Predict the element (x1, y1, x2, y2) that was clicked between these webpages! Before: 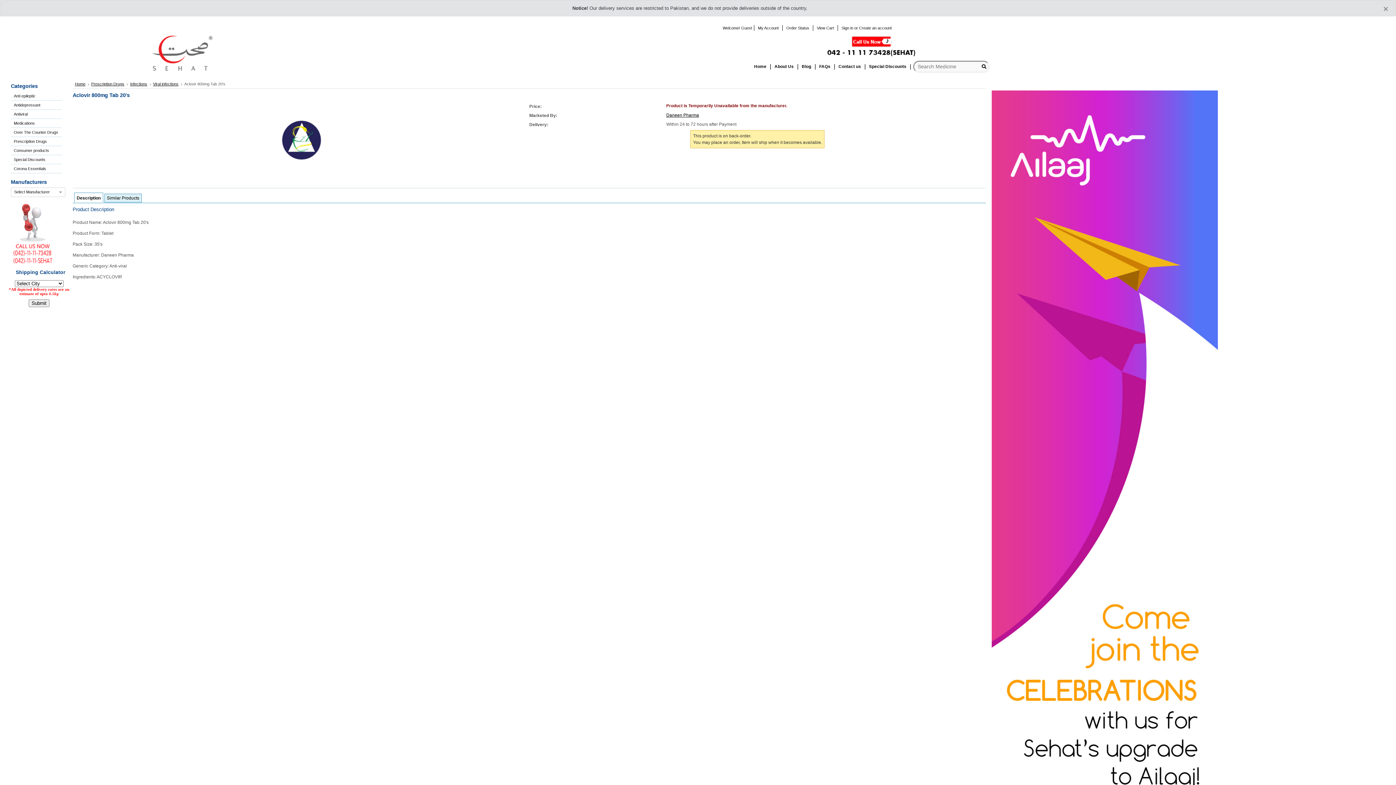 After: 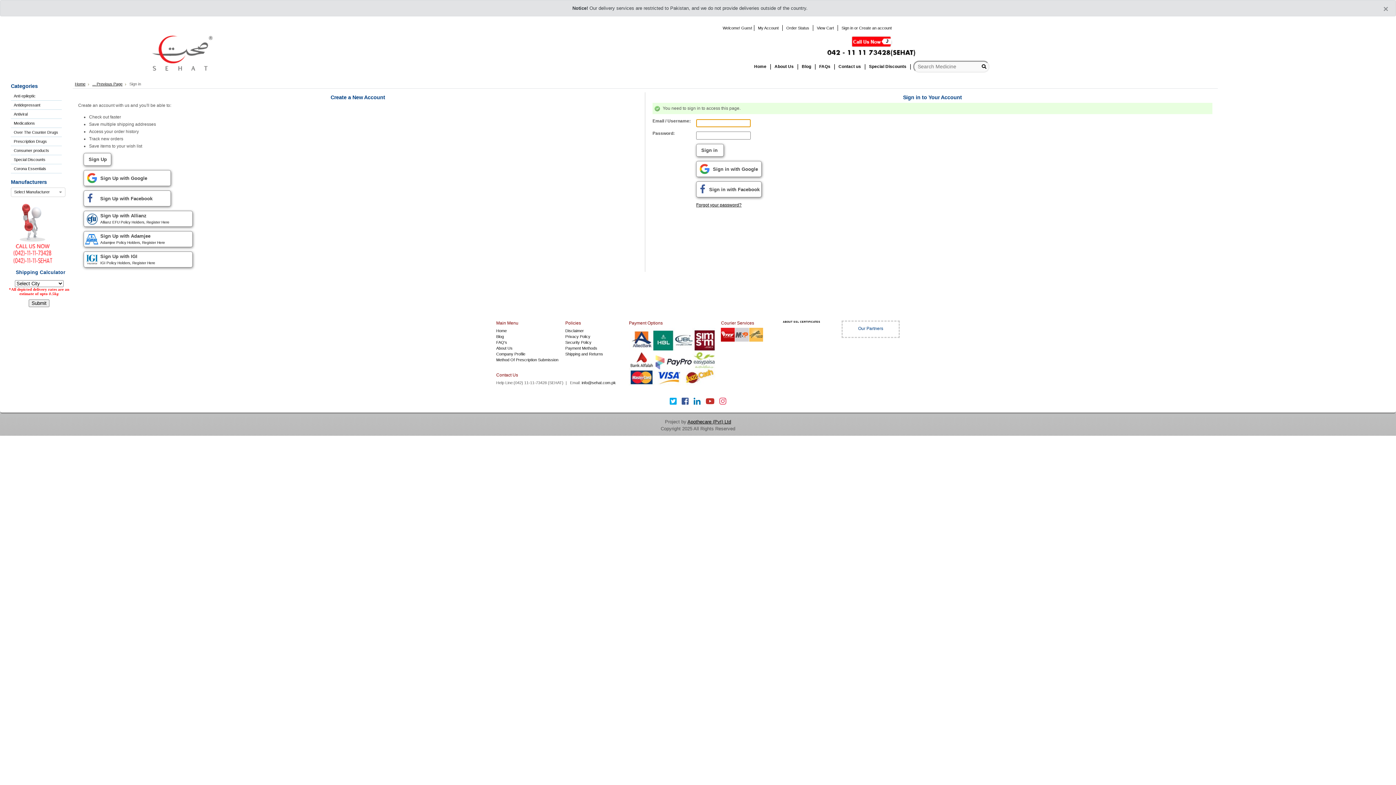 Action: label: My Account bbox: (756, 25, 780, 30)